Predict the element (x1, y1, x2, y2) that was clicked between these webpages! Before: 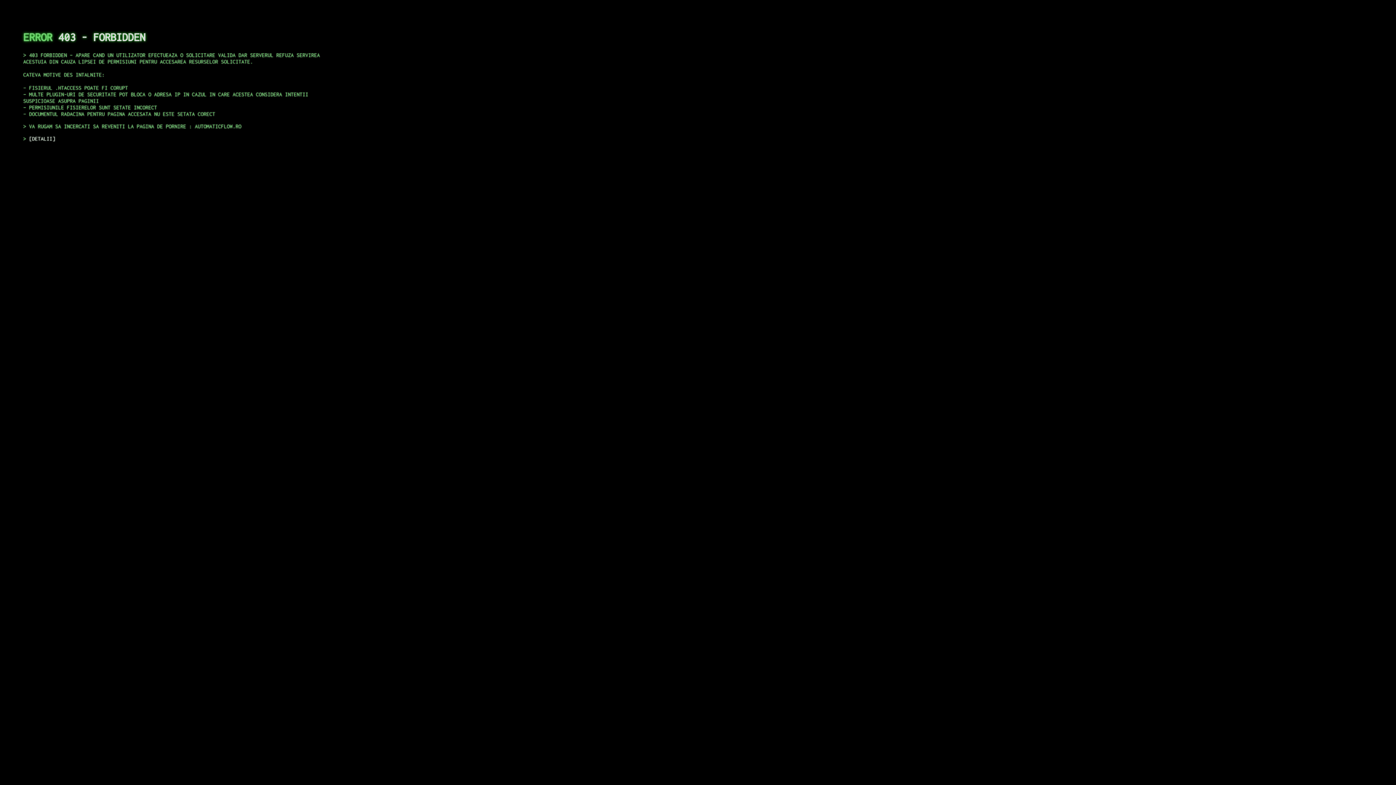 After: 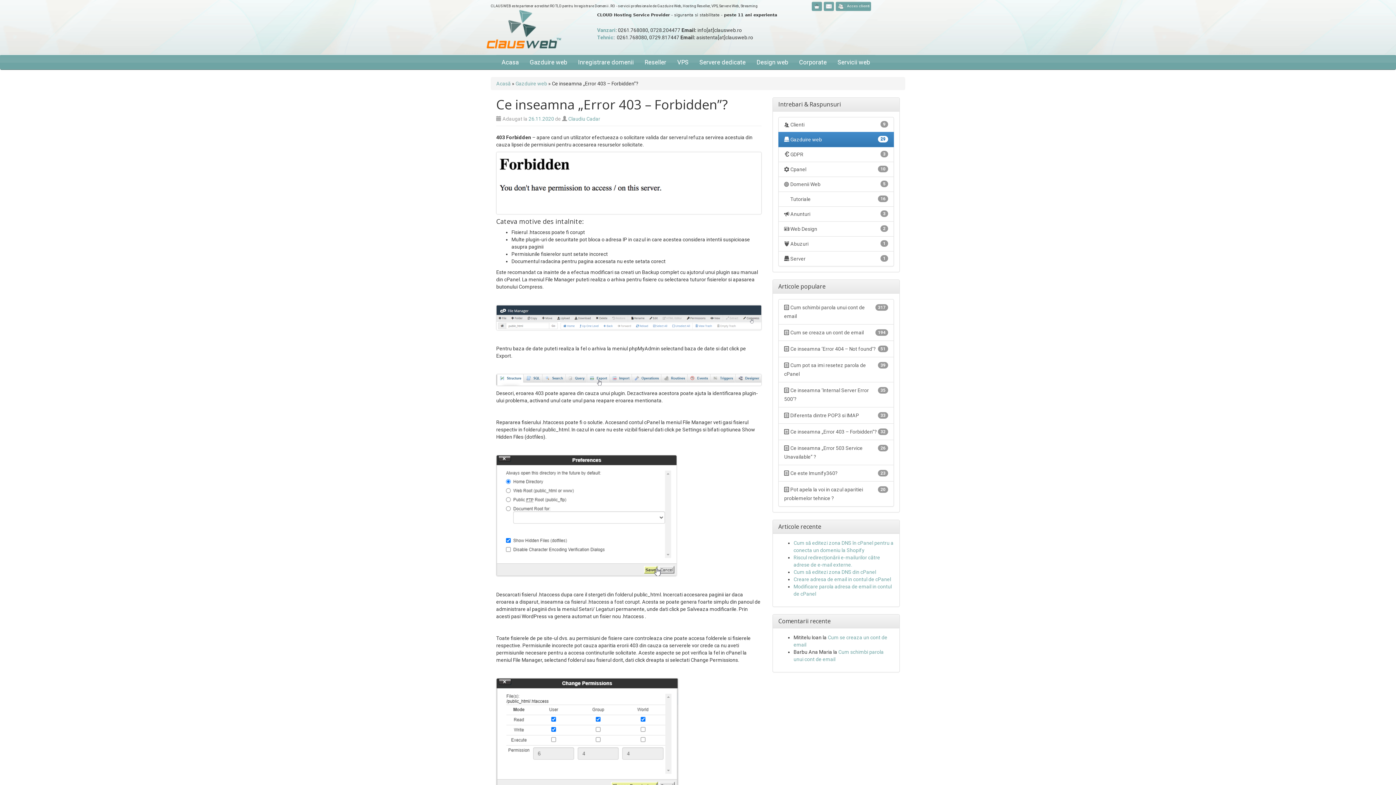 Action: label: DETALII bbox: (29, 135, 55, 141)